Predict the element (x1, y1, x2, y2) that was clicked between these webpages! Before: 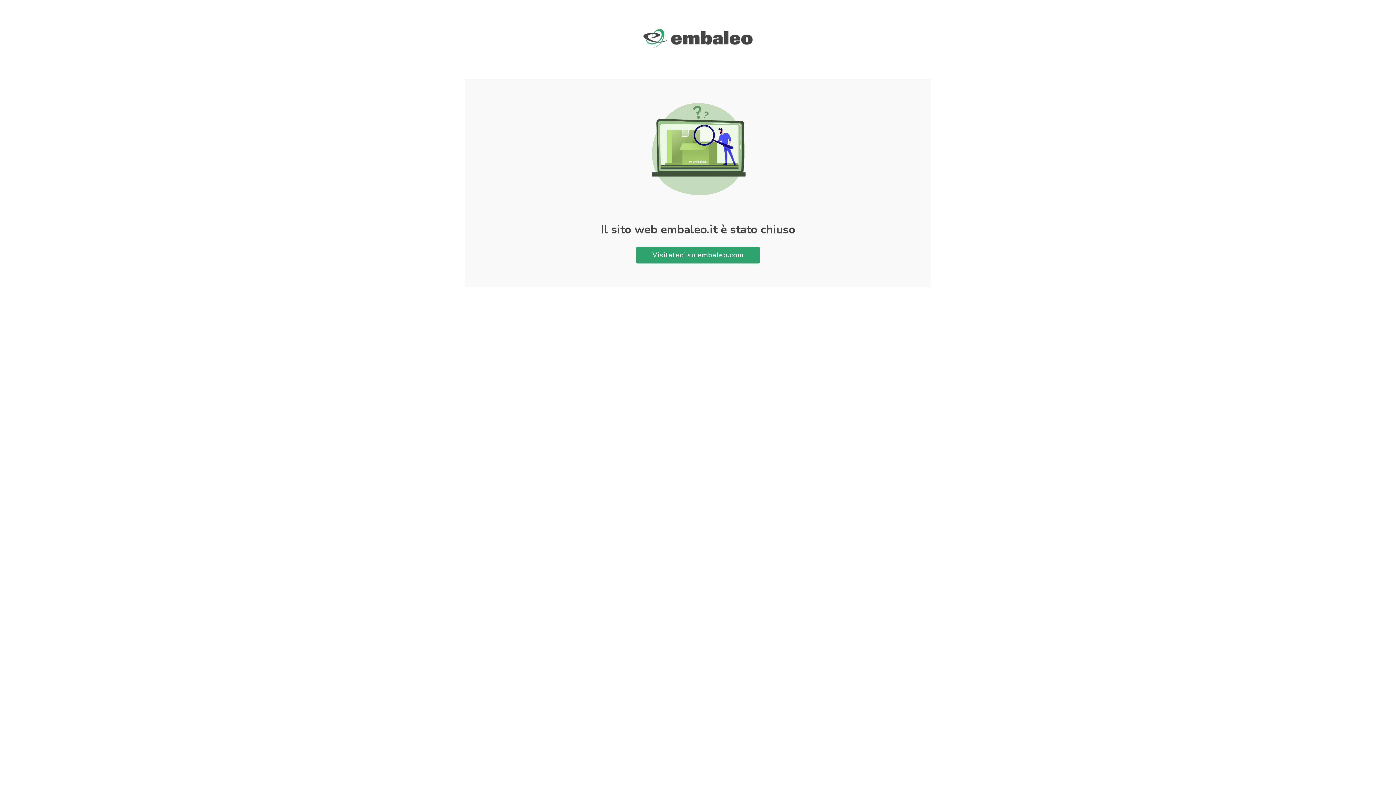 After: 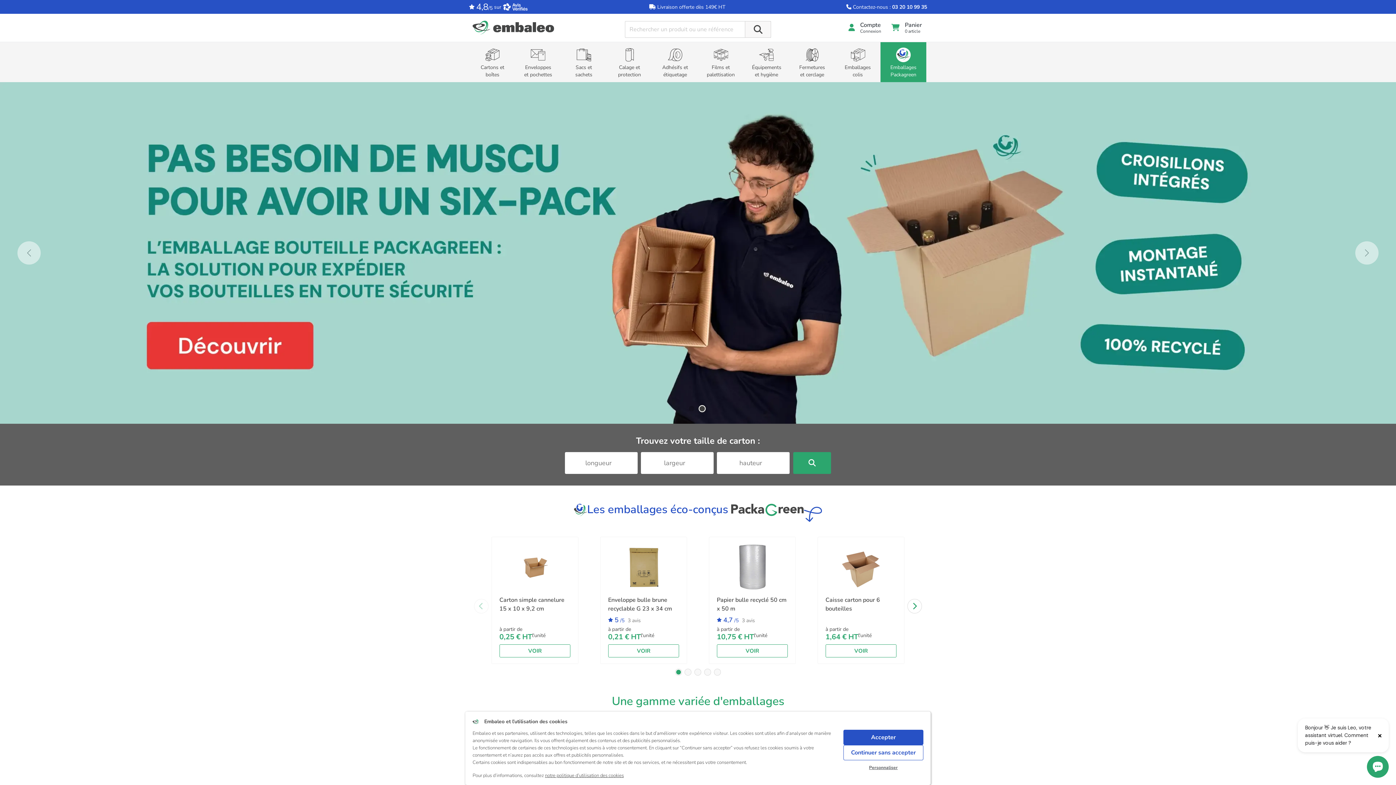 Action: bbox: (643, 41, 752, 49)